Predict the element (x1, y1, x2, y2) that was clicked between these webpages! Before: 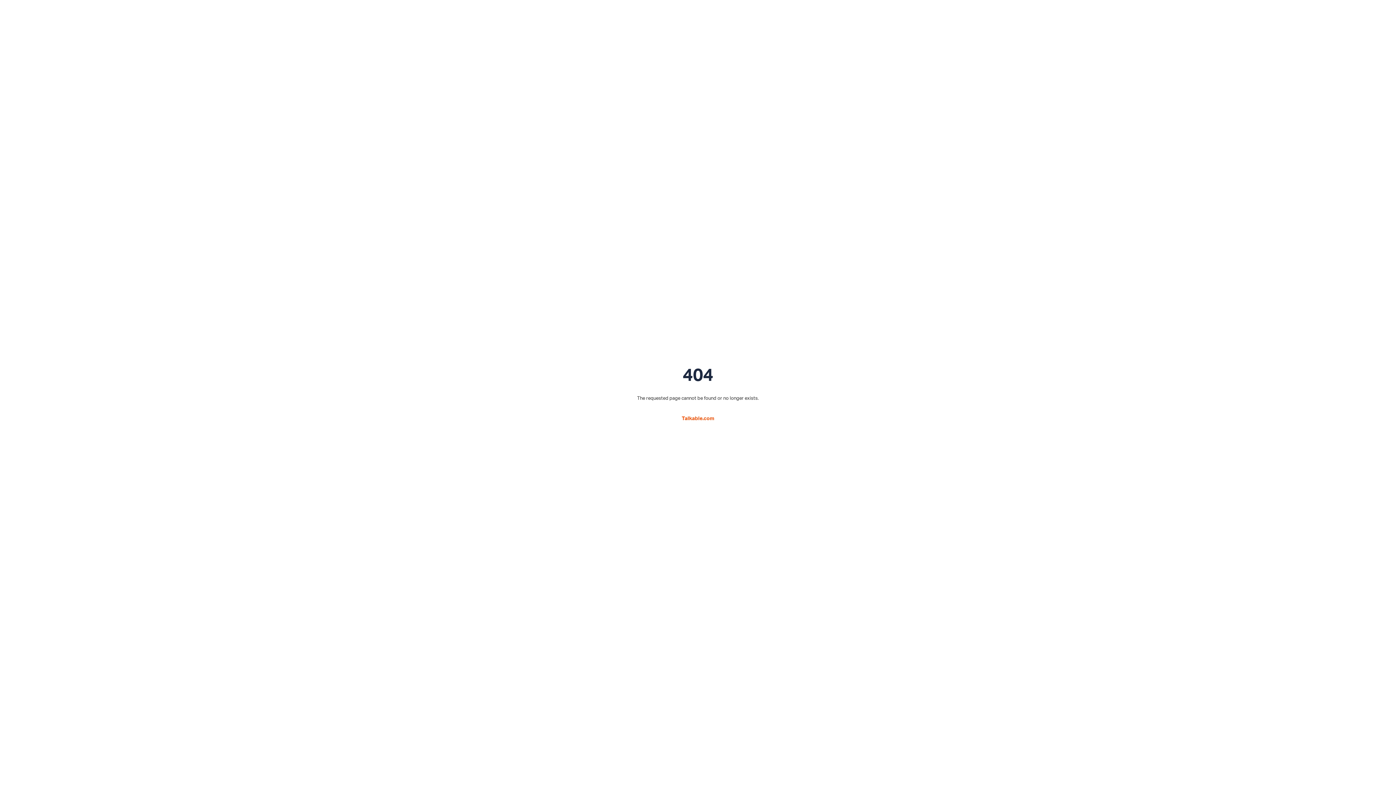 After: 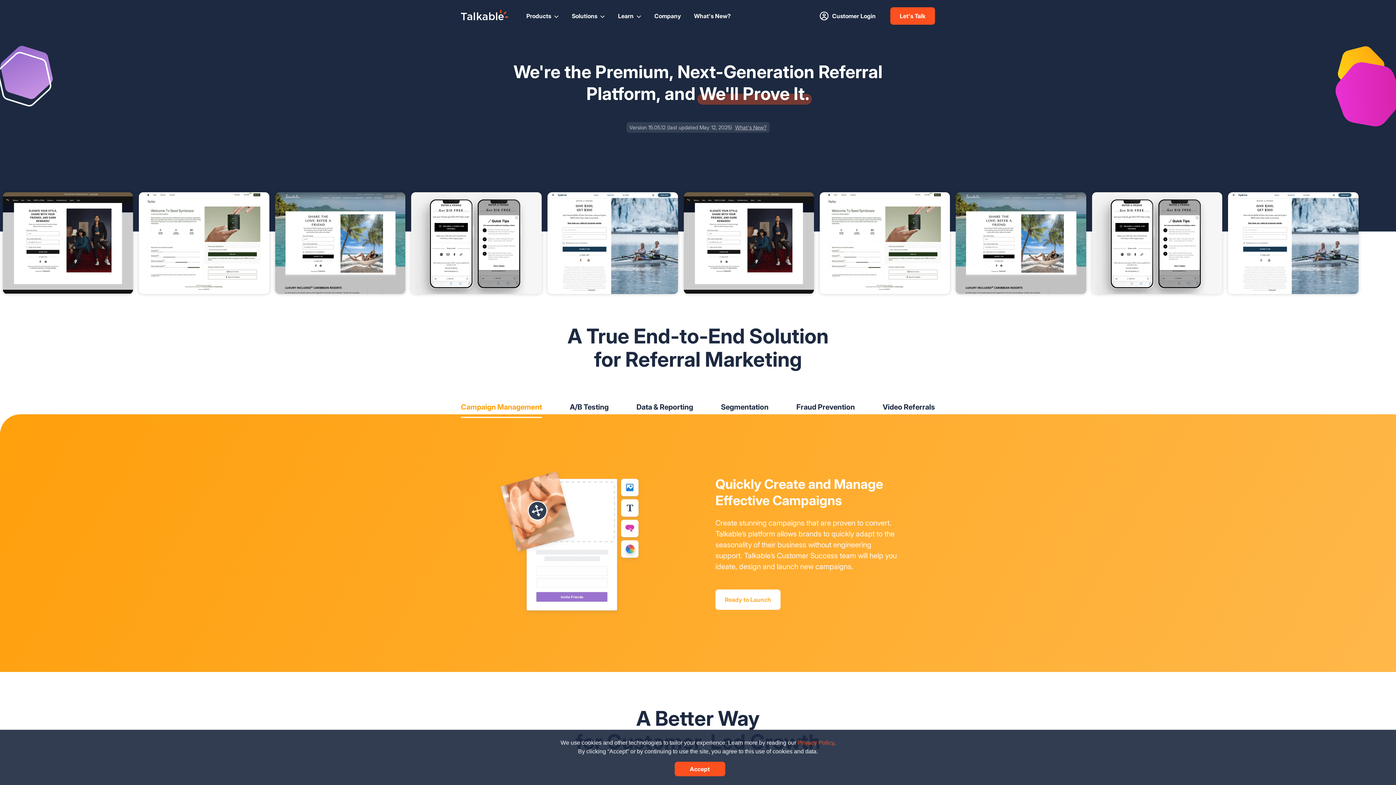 Action: bbox: (682, 415, 714, 421) label: Talkable.com